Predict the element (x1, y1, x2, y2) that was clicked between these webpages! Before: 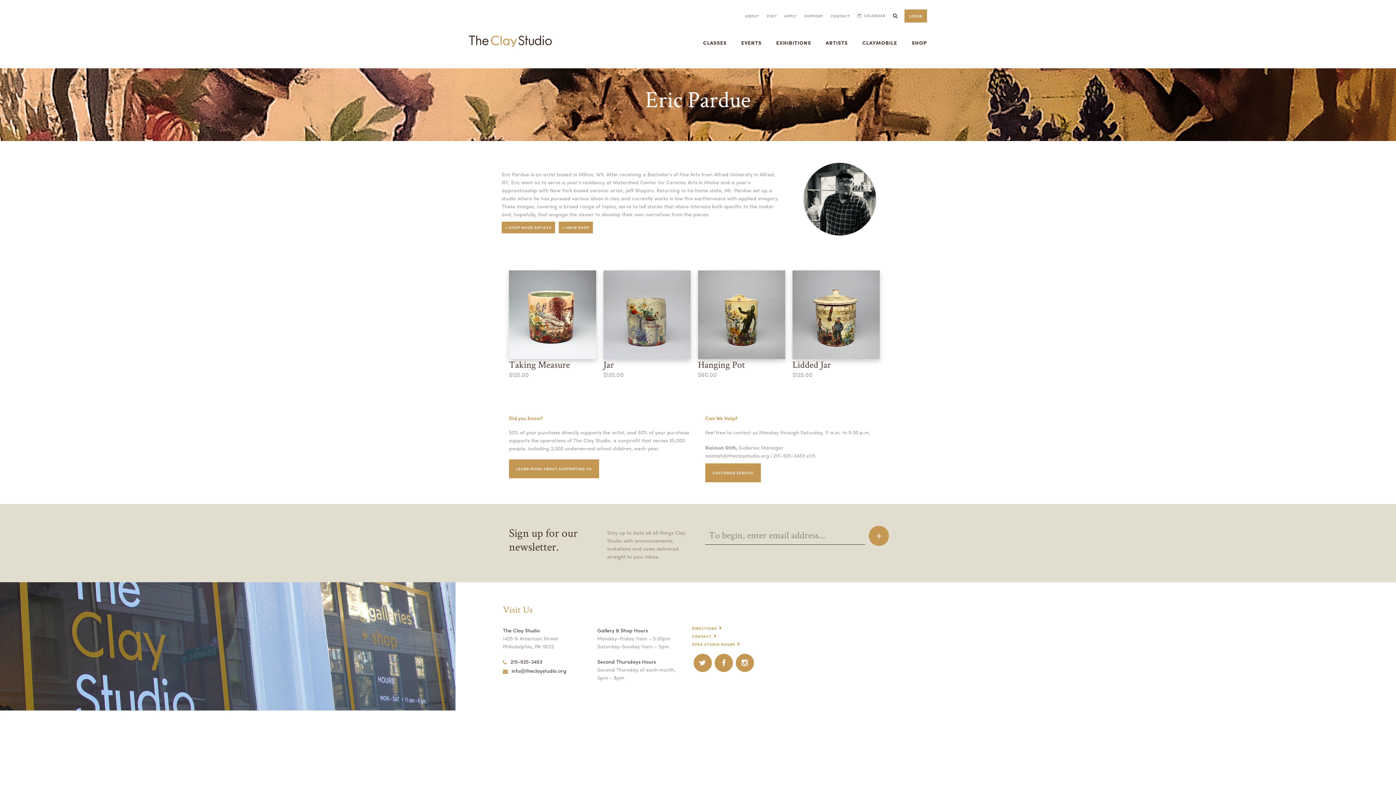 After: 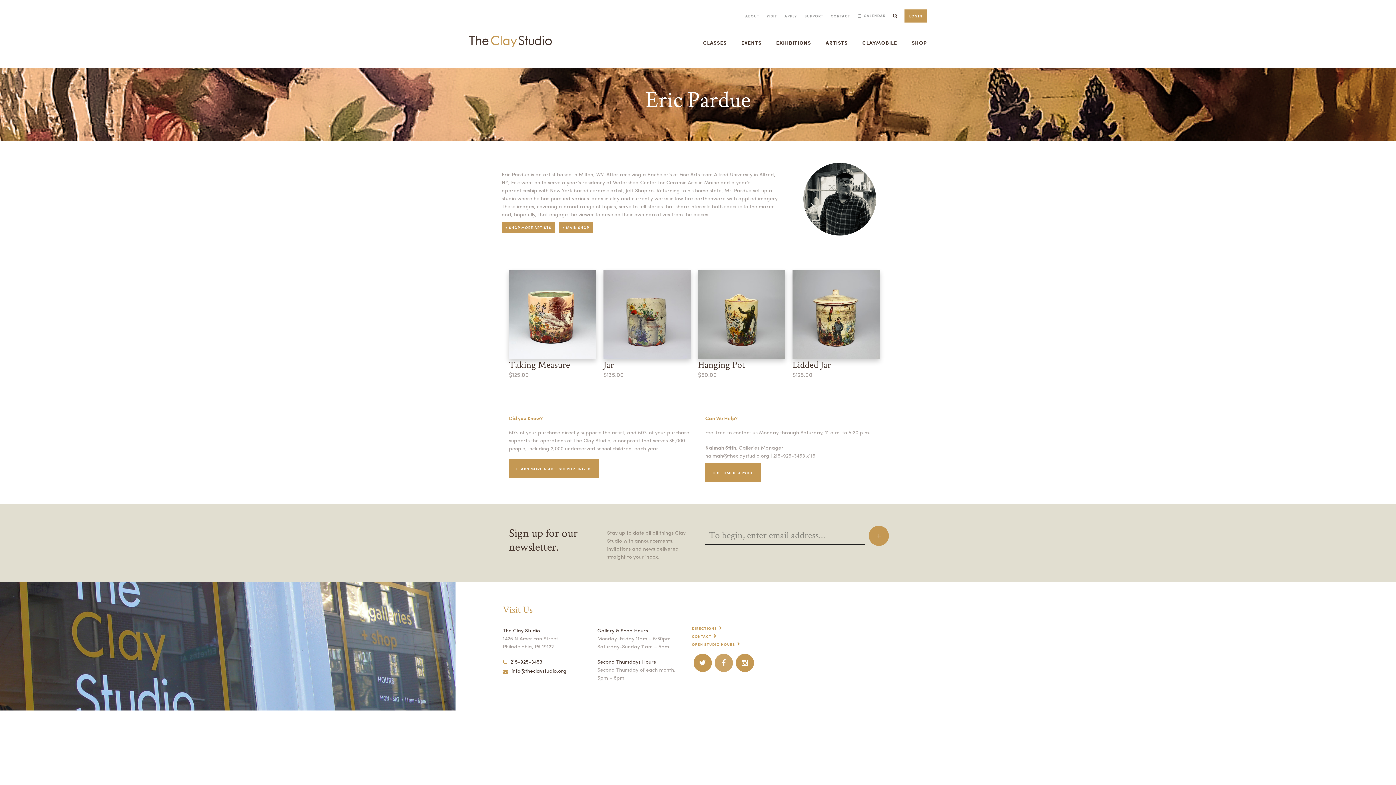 Action: bbox: (714, 654, 733, 672)